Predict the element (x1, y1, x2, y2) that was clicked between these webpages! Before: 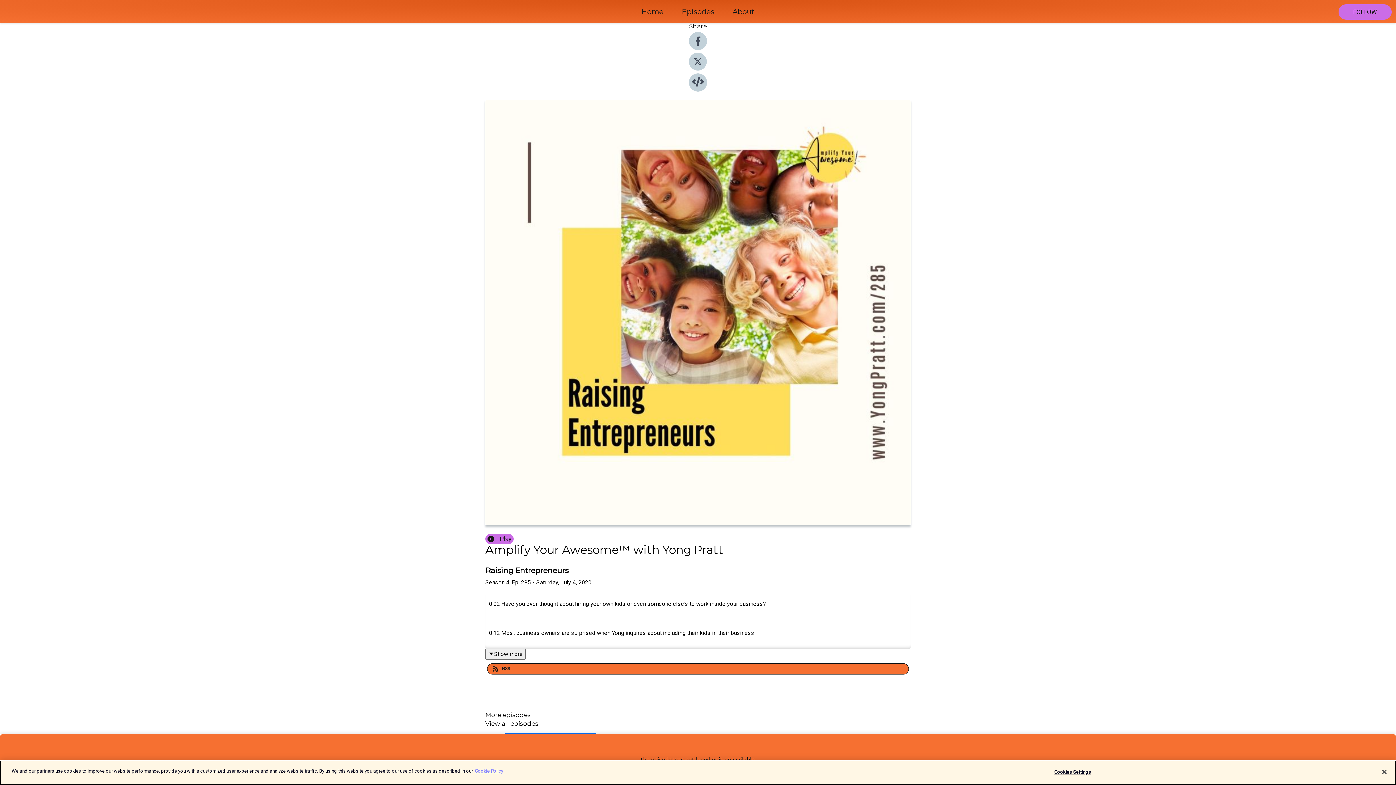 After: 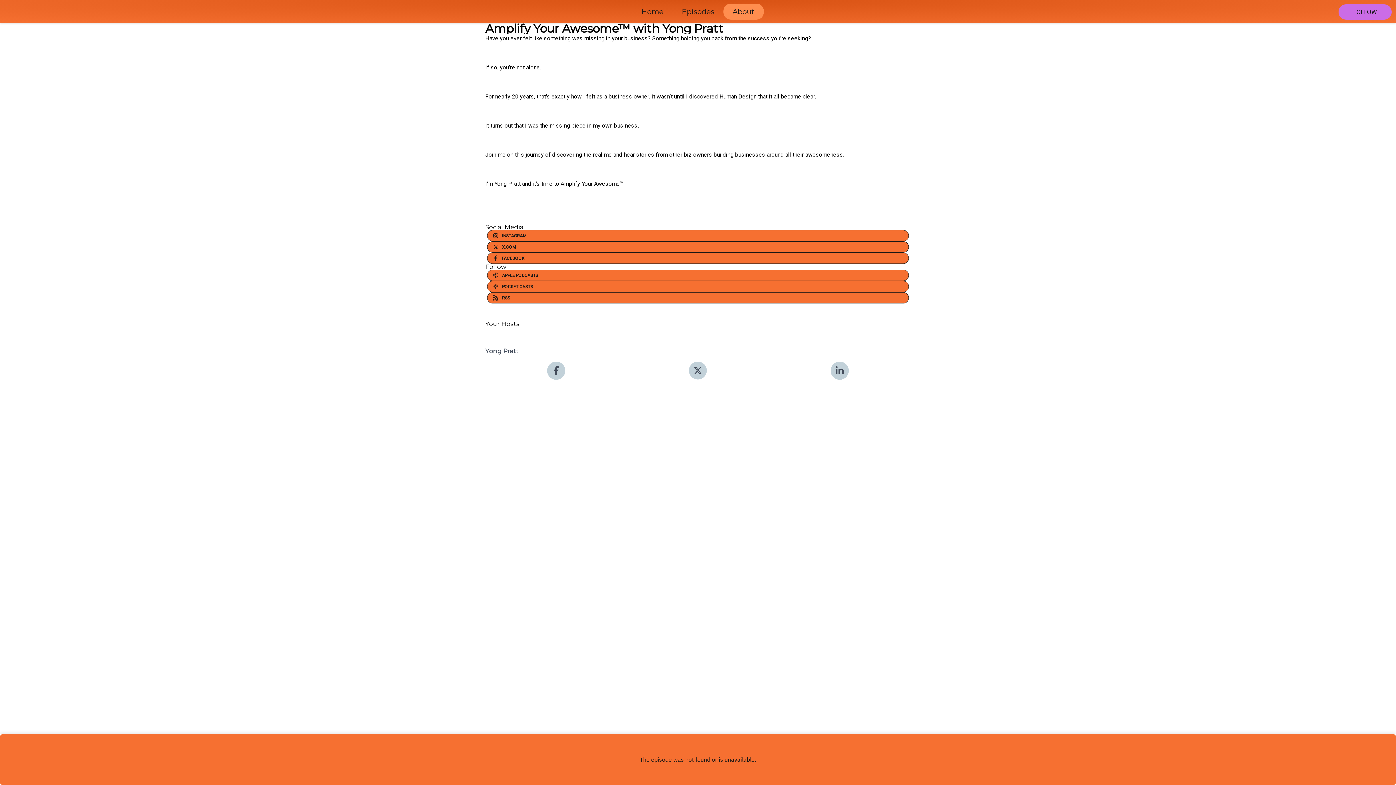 Action: bbox: (723, 5, 764, 18) label: About